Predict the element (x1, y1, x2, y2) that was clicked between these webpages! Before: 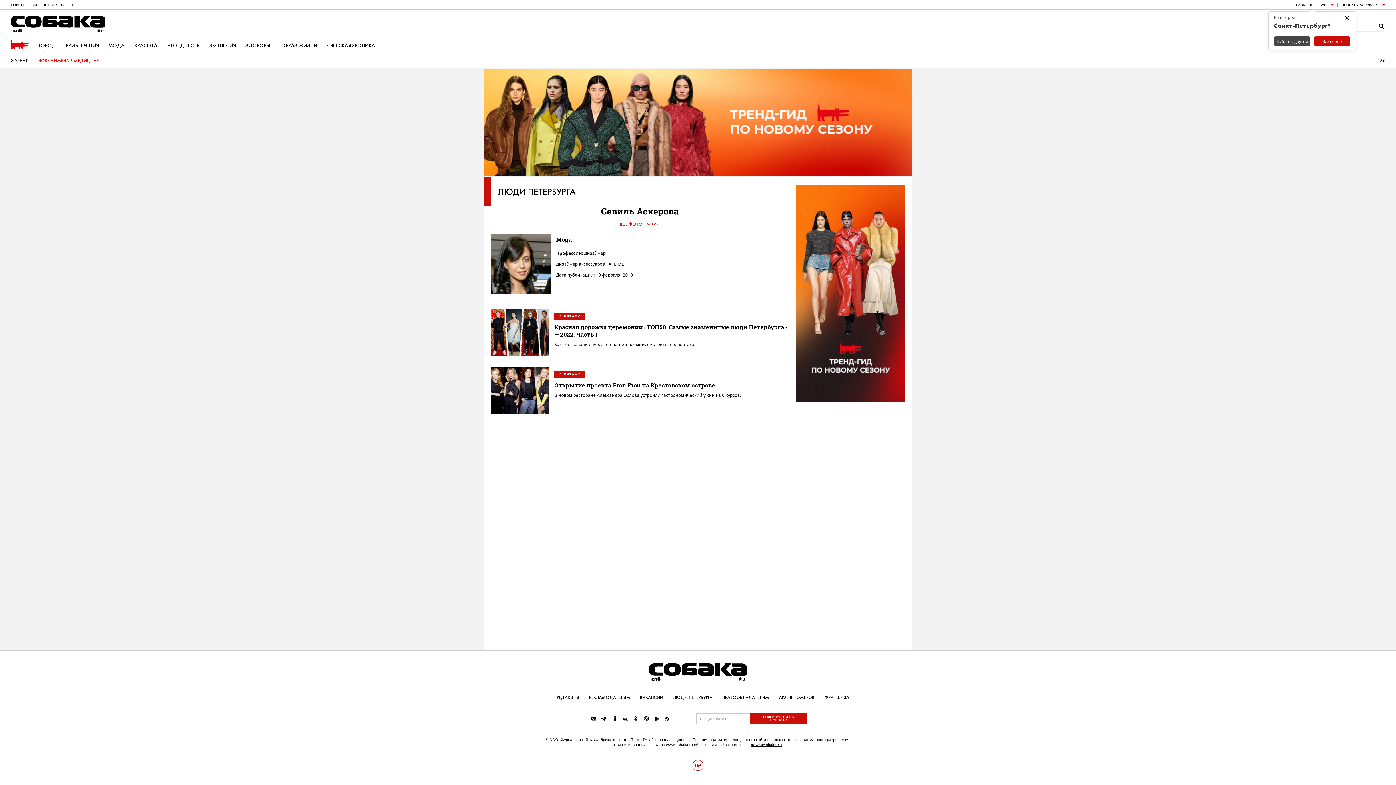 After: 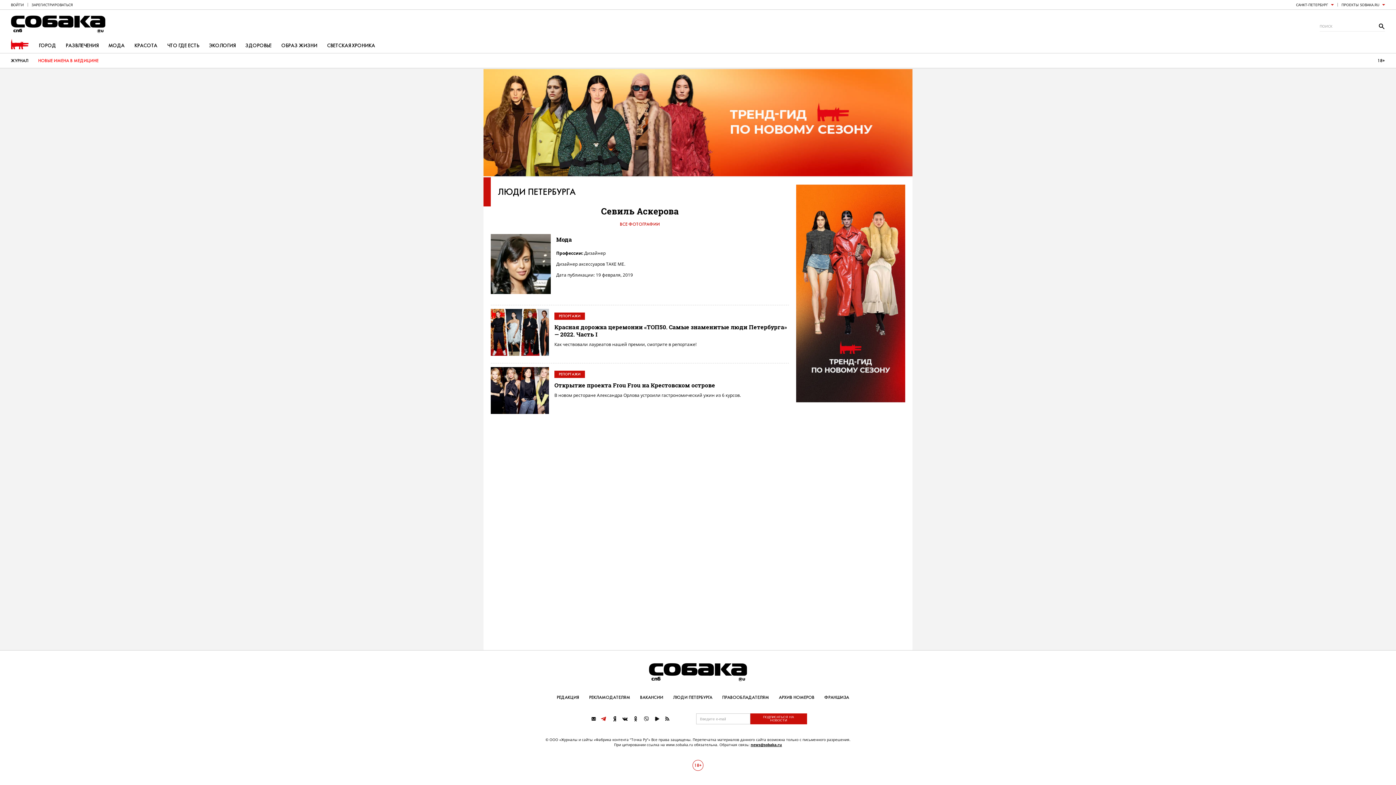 Action: bbox: (599, 714, 608, 723)